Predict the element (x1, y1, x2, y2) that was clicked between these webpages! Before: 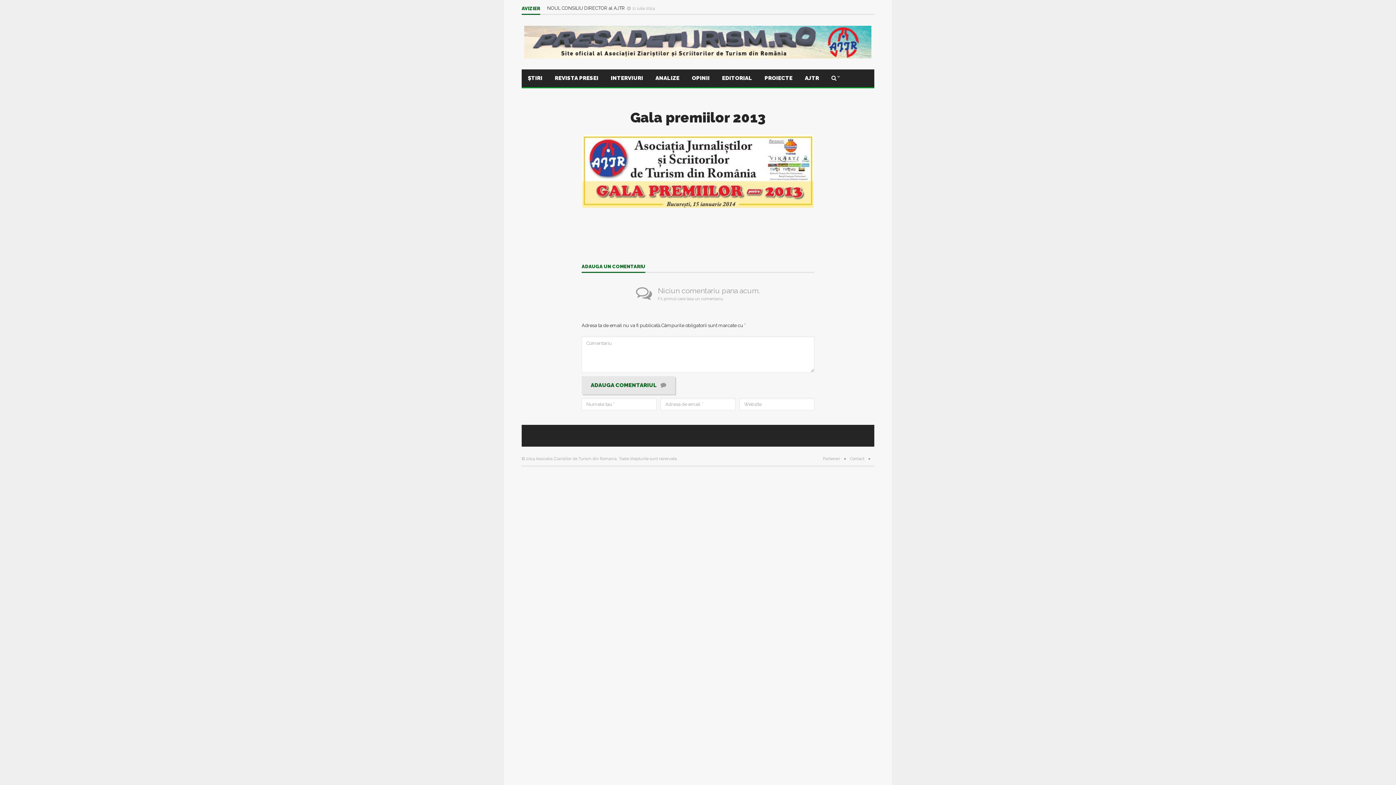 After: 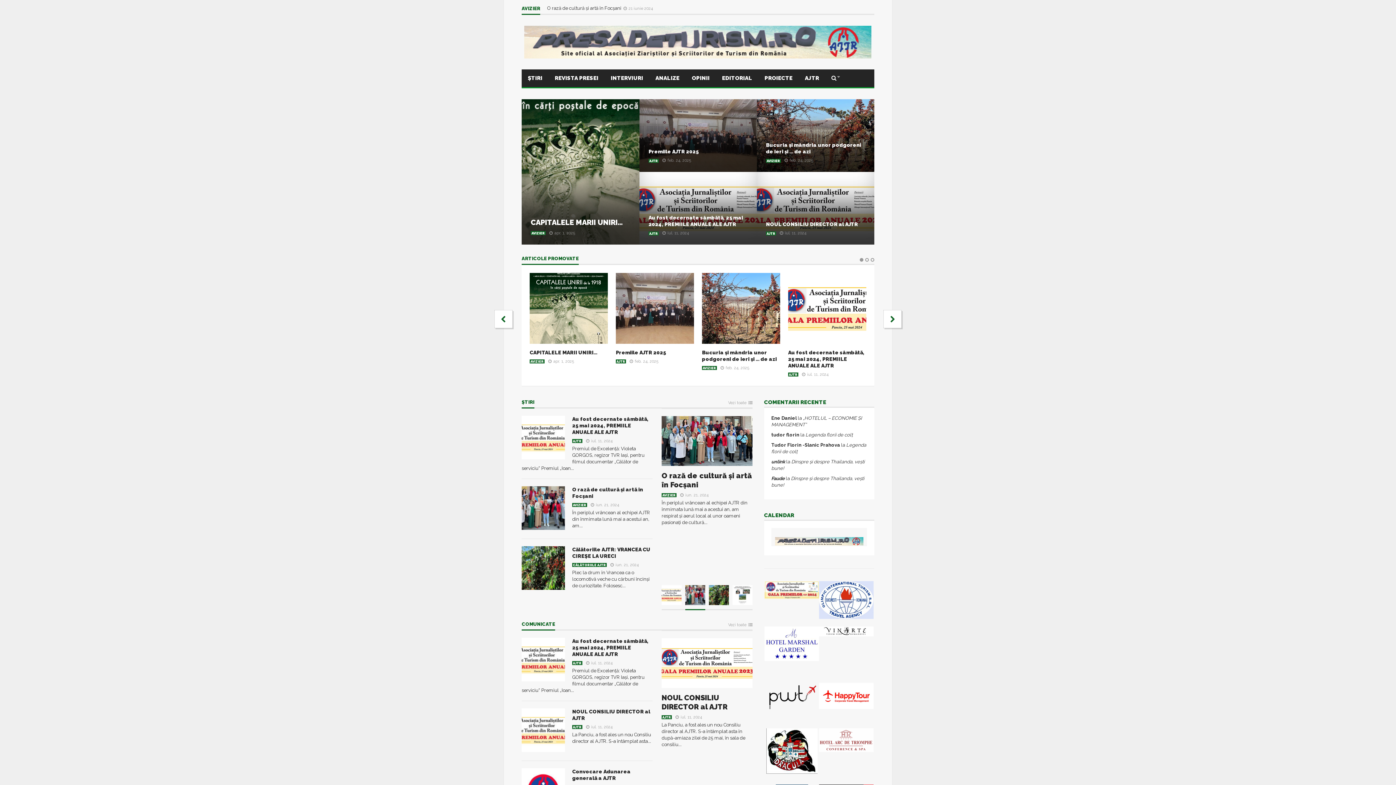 Action: bbox: (524, 39, 871, 44)